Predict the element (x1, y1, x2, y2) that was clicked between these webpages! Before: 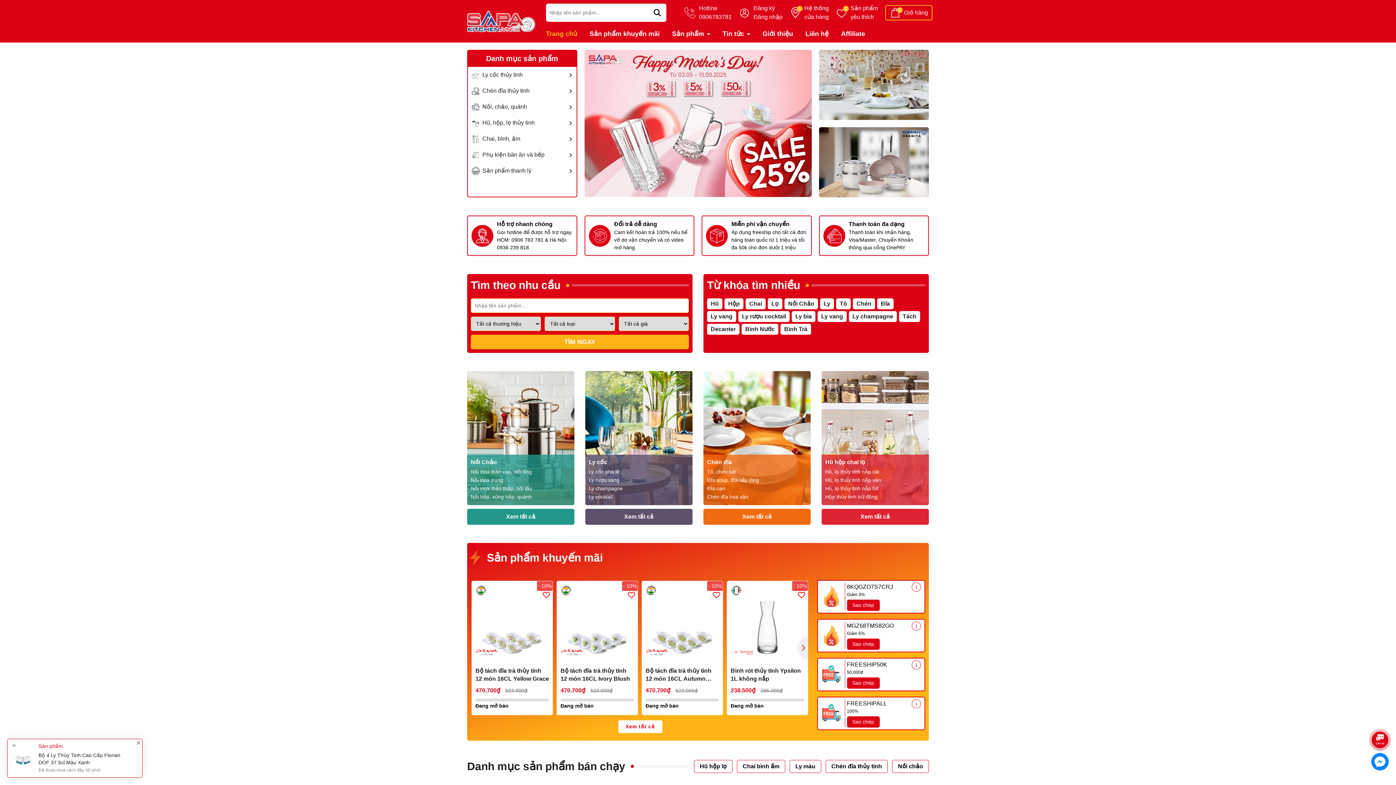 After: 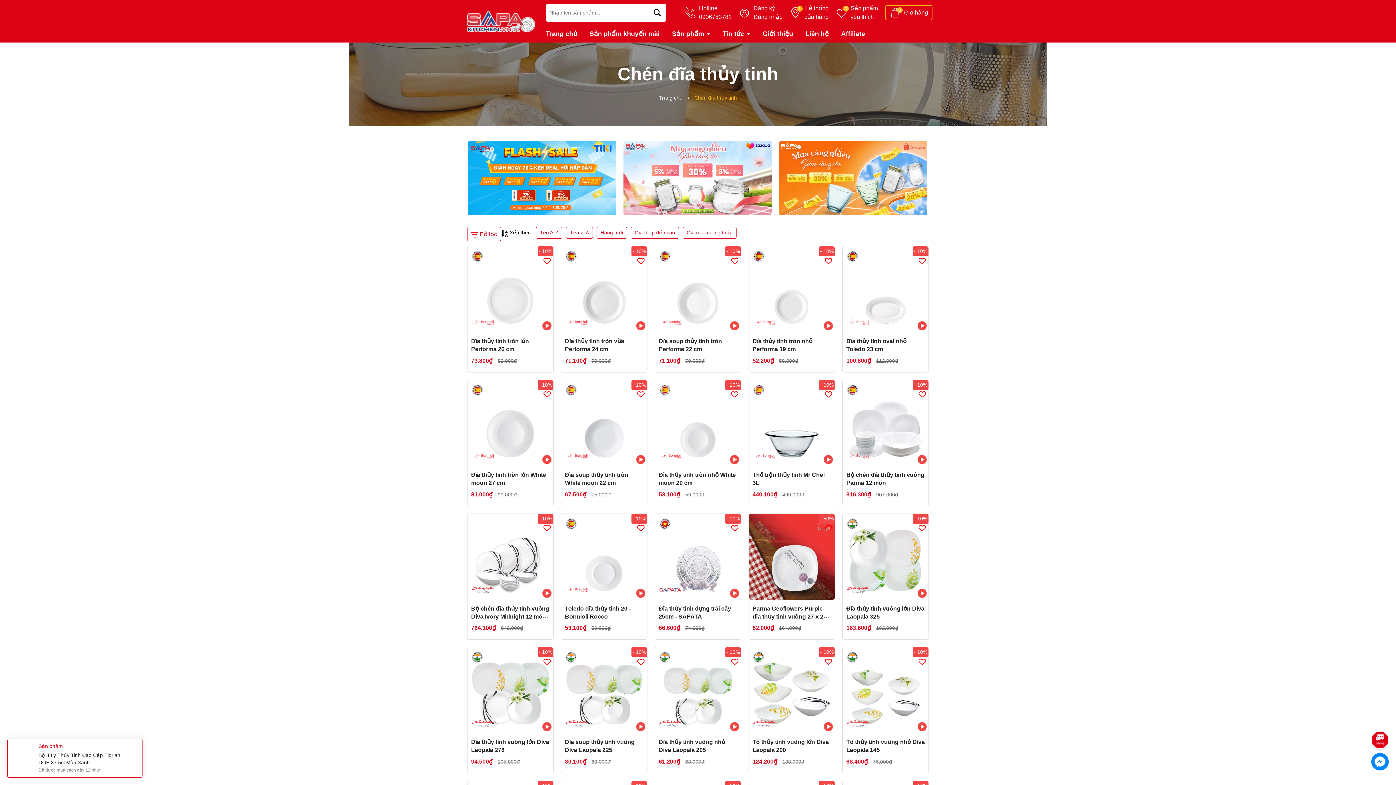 Action: label: Chén đĩa thủy tinh bbox: (468, 82, 576, 98)